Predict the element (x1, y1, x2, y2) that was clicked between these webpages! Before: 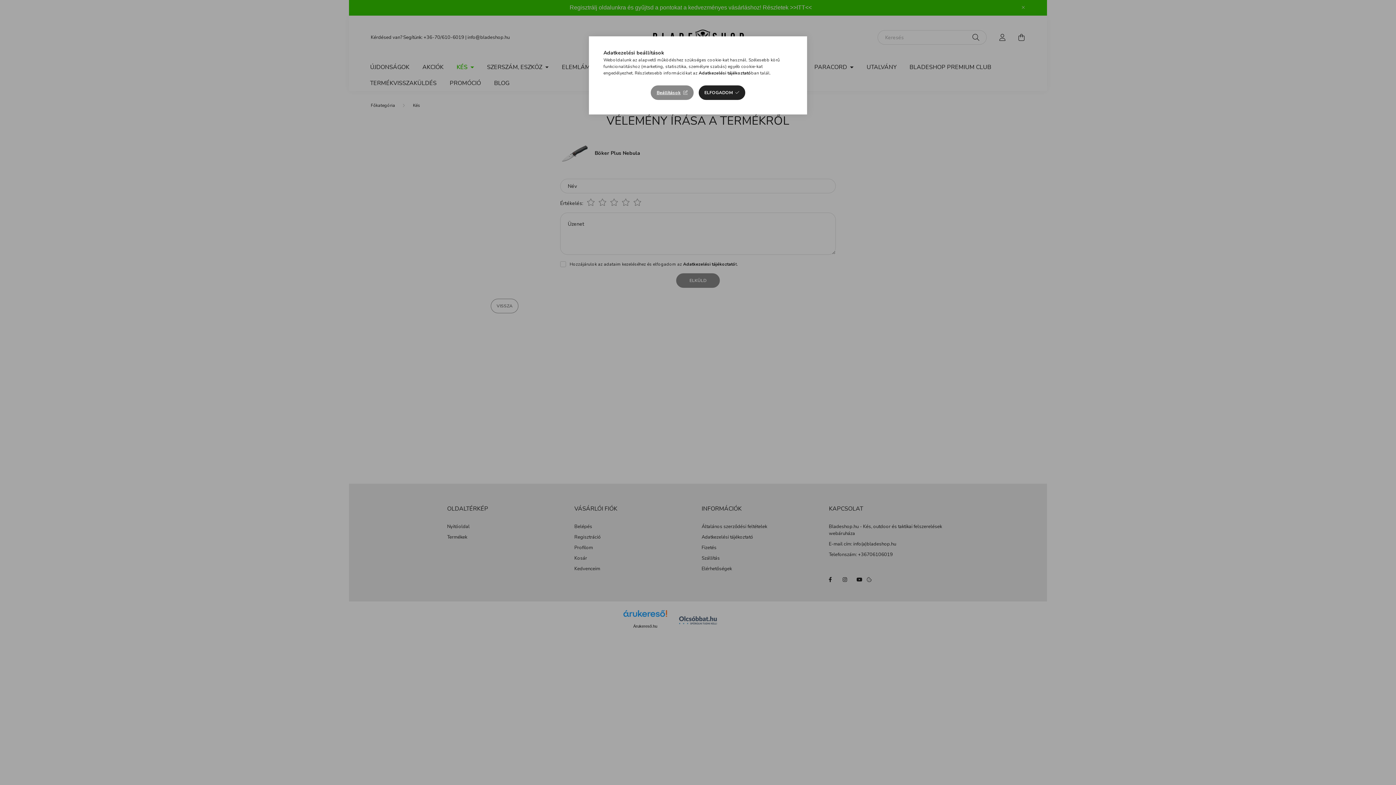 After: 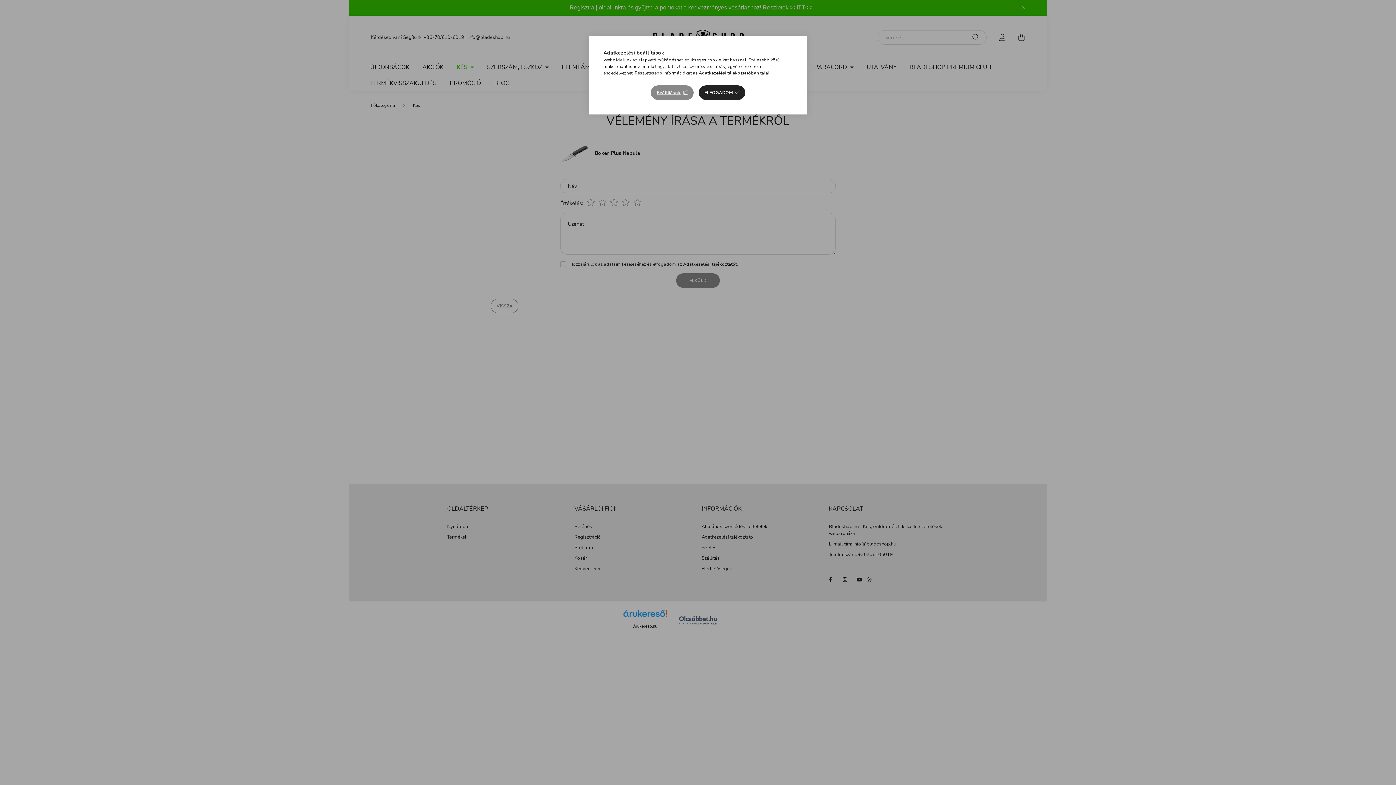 Action: label: Adatkezelési tájékoztató bbox: (698, 70, 751, 76)